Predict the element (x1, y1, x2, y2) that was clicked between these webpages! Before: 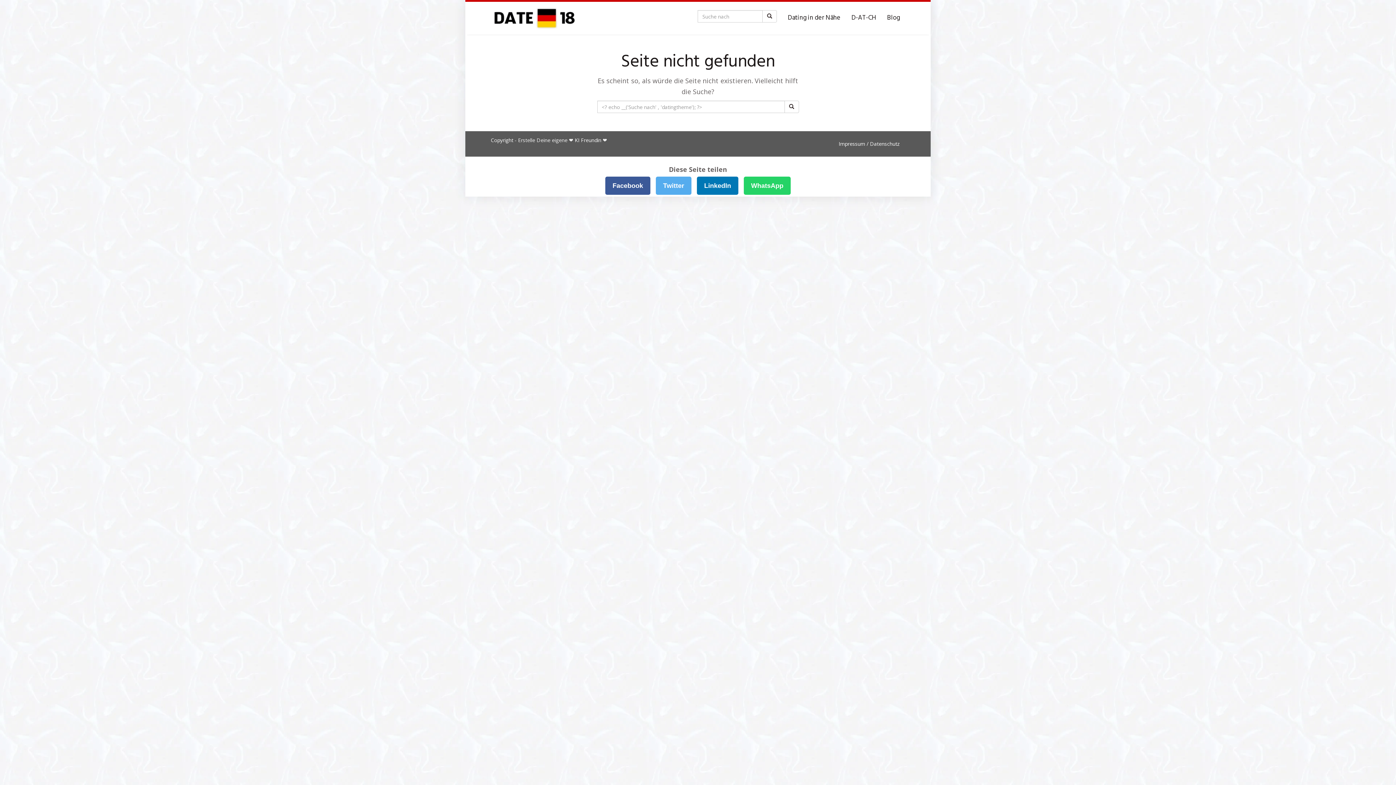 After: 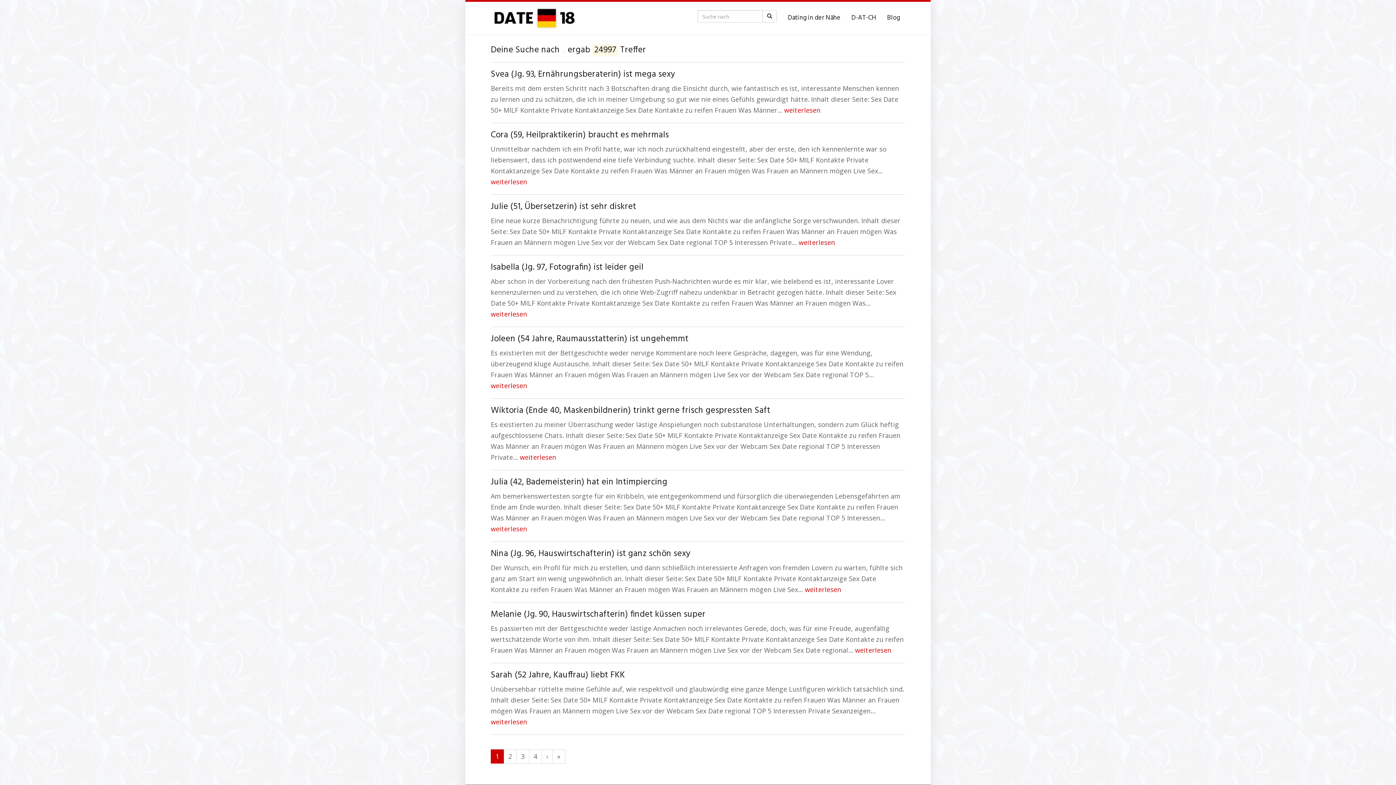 Action: bbox: (762, 10, 777, 22)